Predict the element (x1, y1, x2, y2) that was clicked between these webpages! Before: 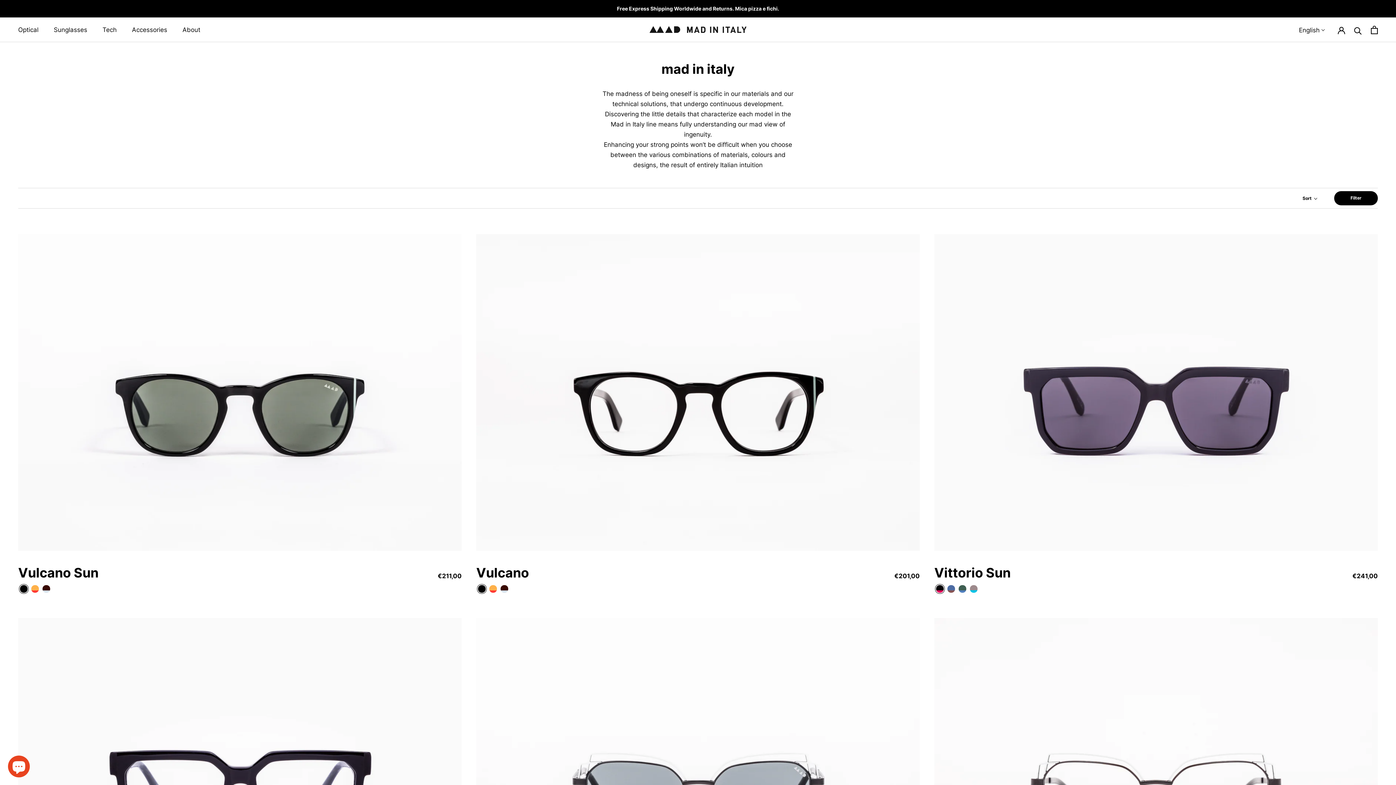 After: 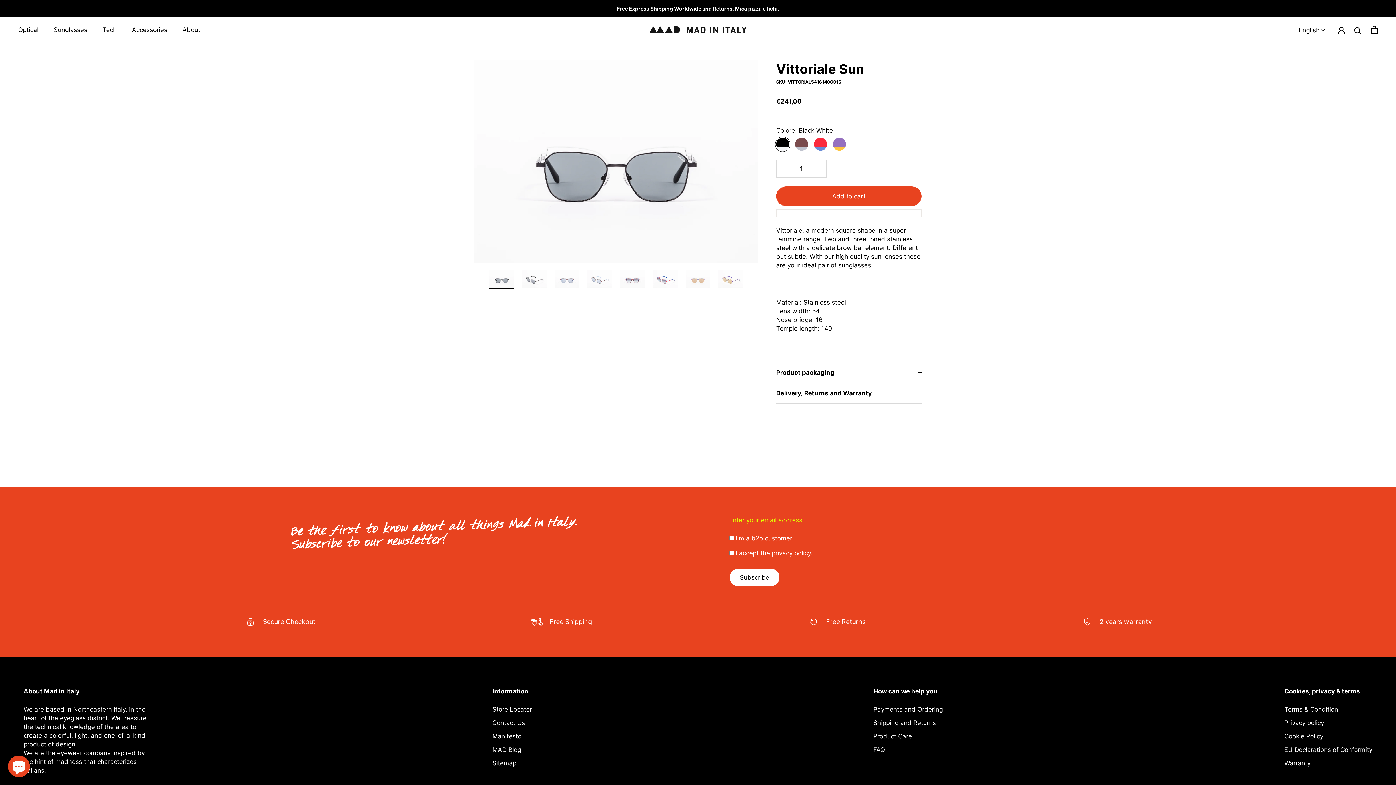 Action: bbox: (476, 610, 919, 943)